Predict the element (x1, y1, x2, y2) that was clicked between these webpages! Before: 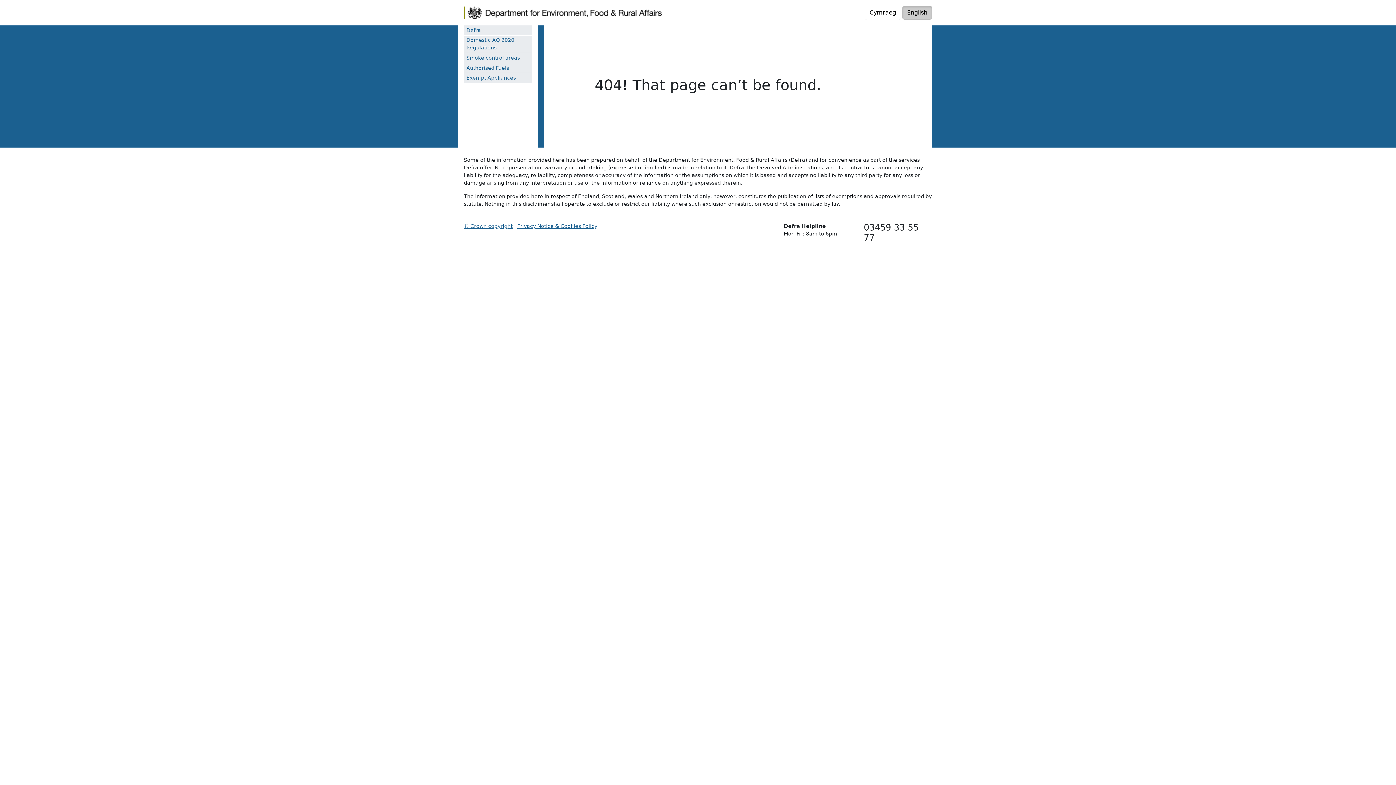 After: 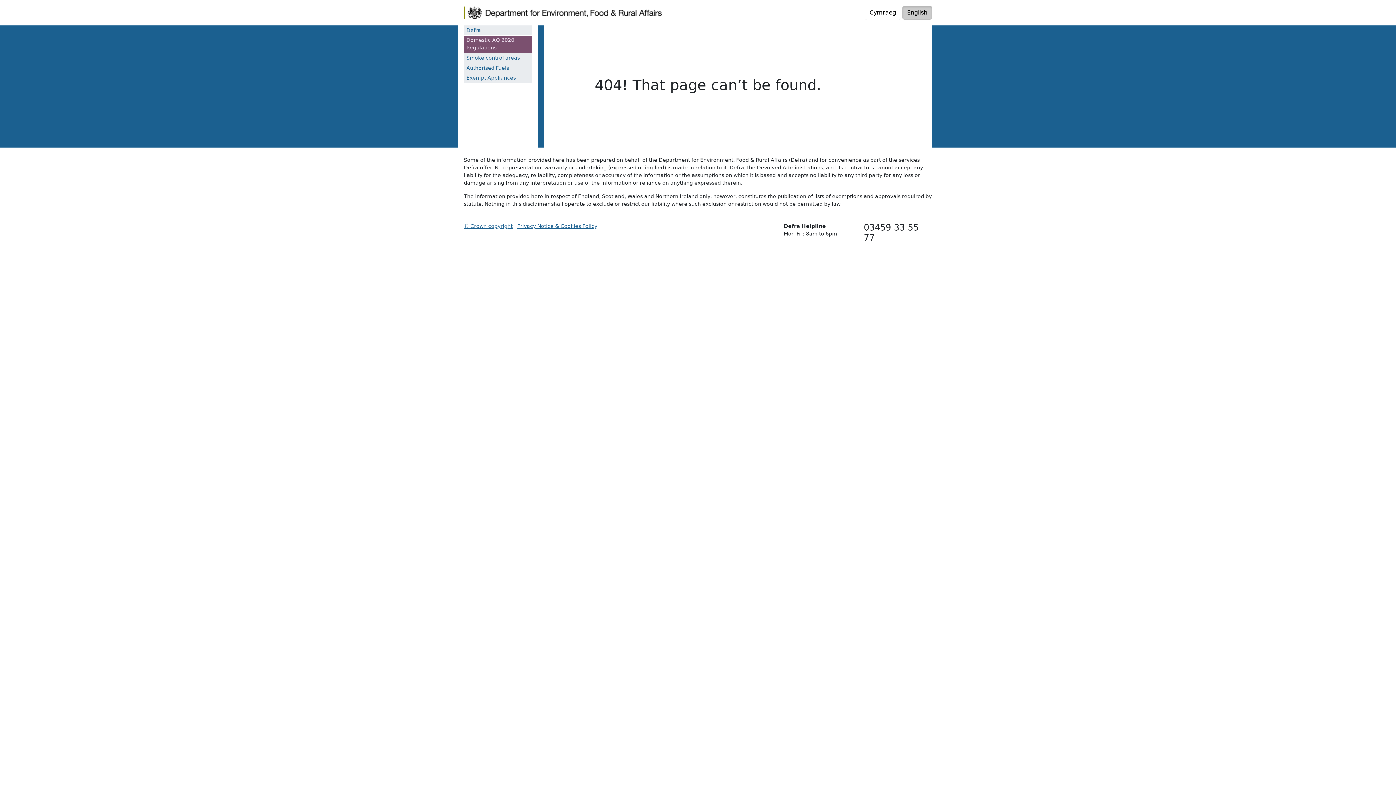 Action: bbox: (464, 35, 532, 53) label: Domestic AQ 2020 Regulations